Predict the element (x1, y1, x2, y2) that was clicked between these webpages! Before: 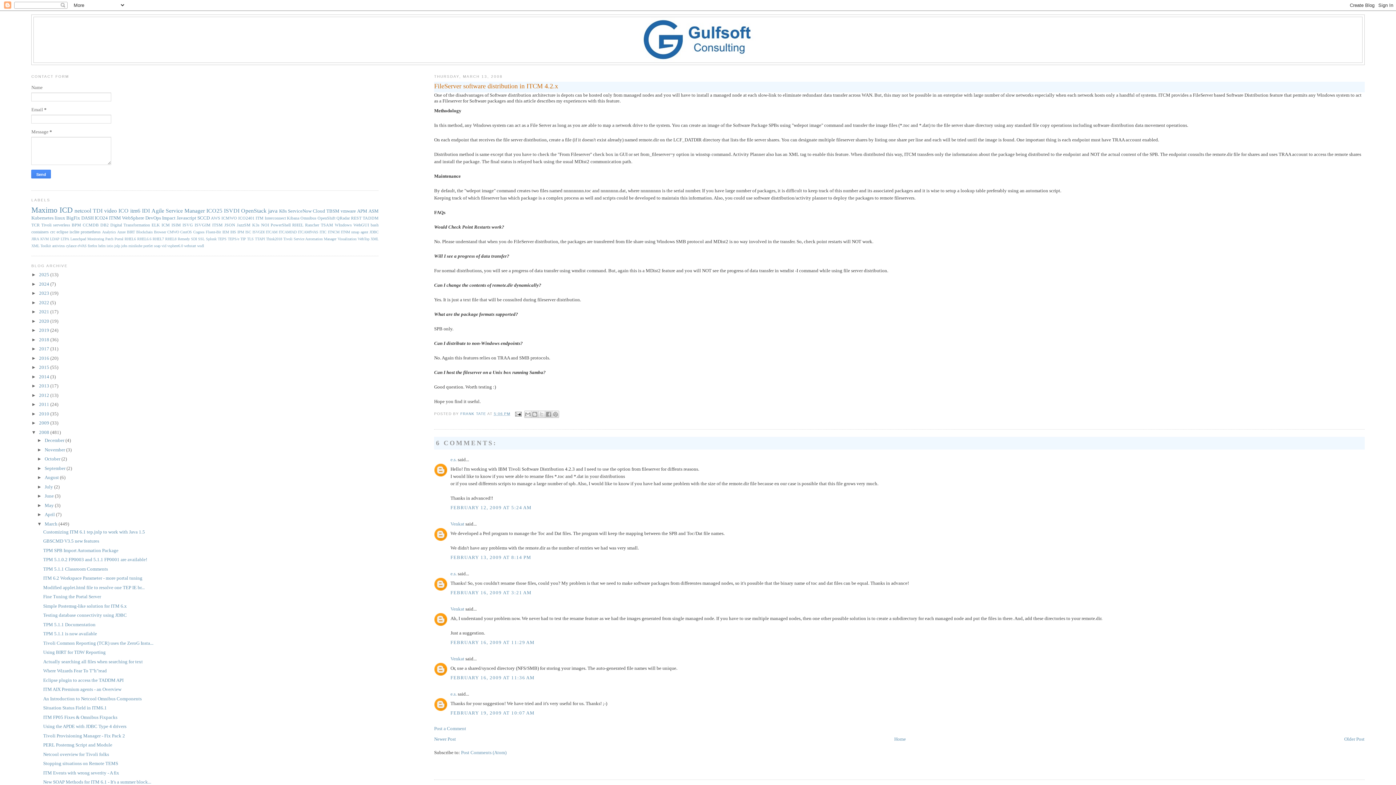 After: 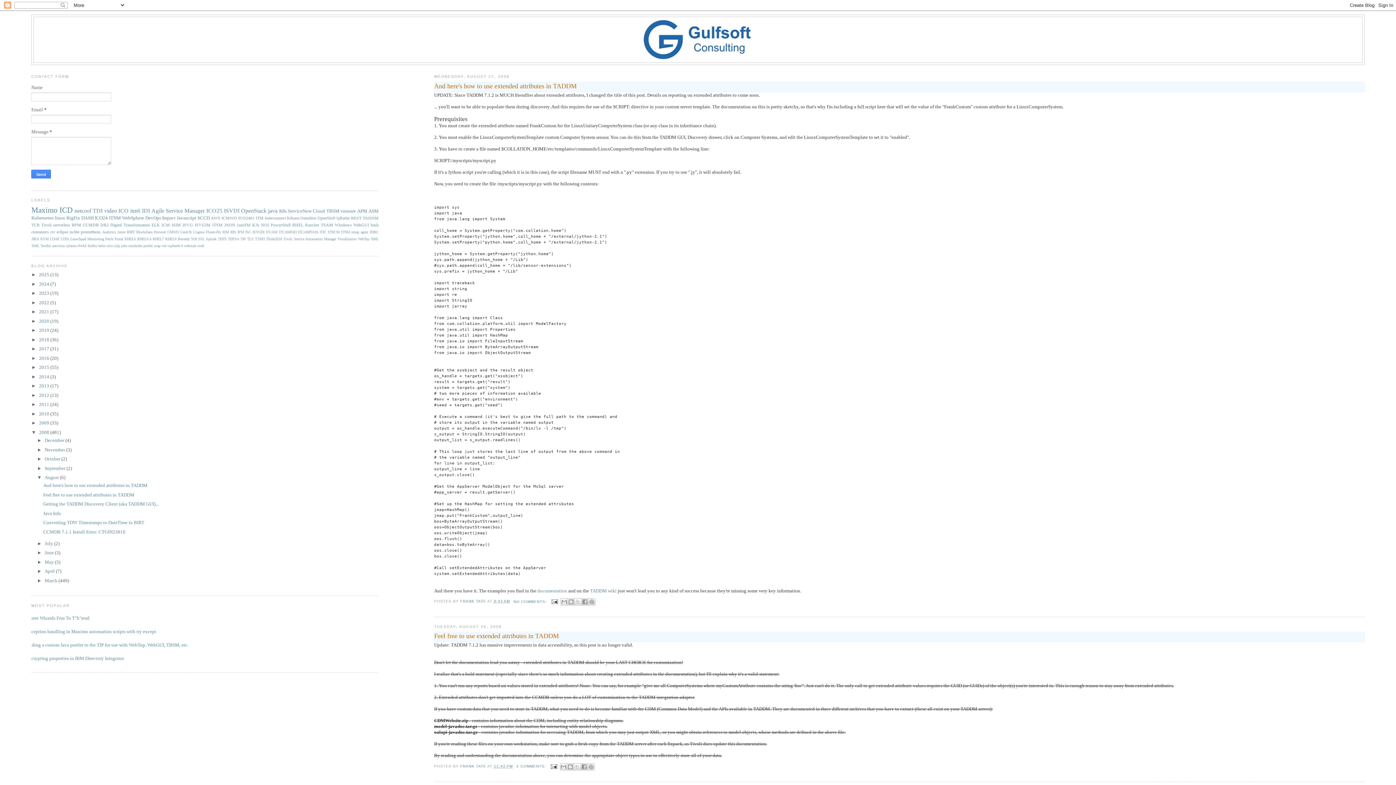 Action: label: August  bbox: (44, 474, 59, 480)